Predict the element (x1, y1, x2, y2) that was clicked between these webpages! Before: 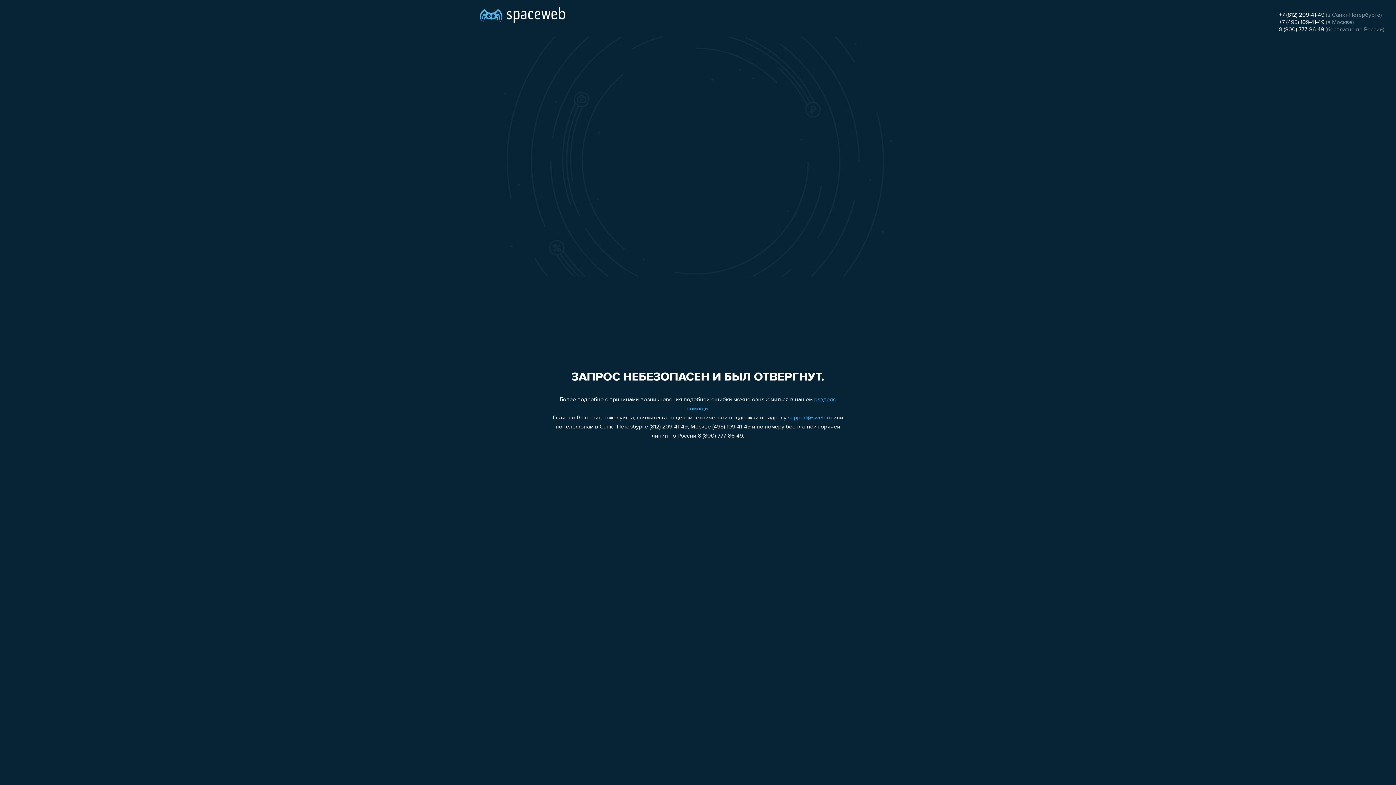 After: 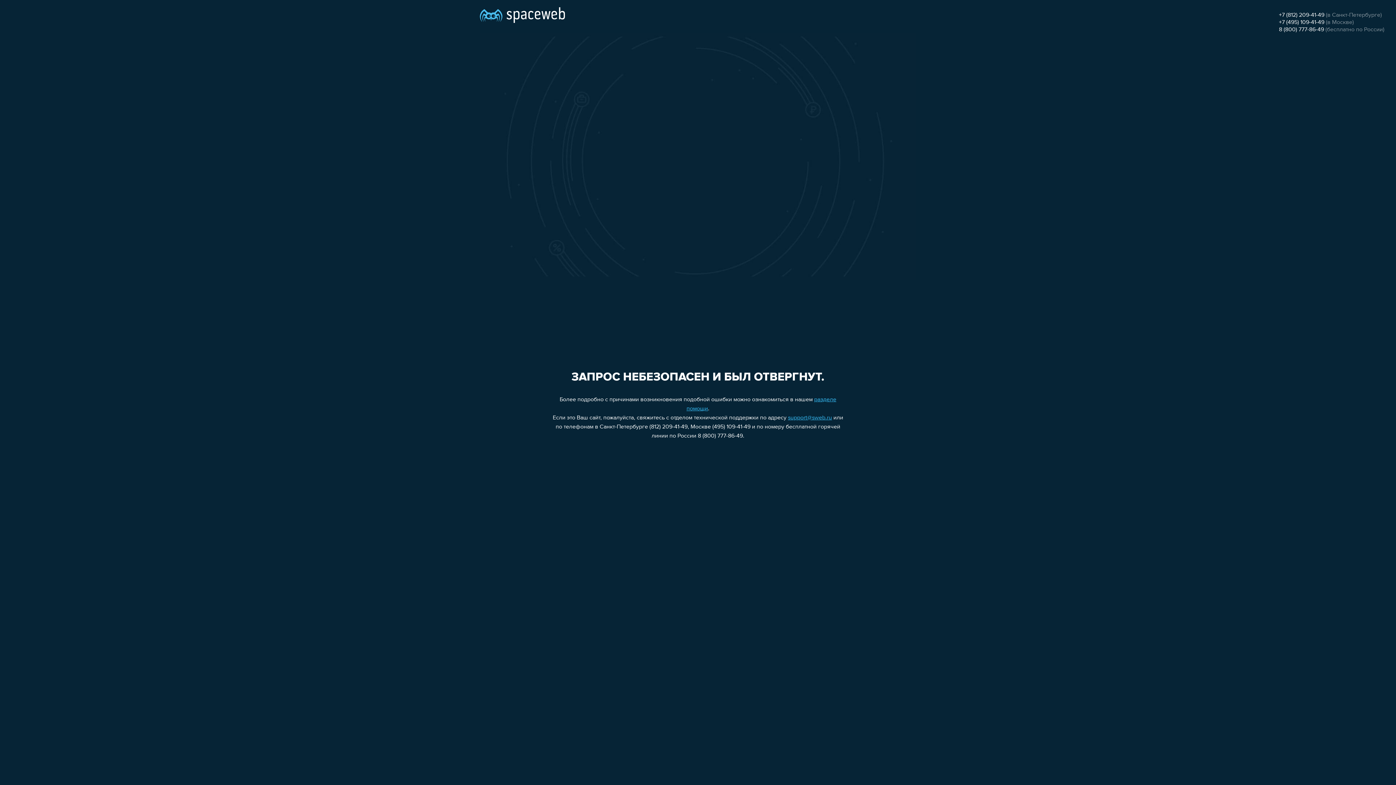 Action: label: +7 (495) 109-41-49 bbox: (1279, 19, 1324, 25)